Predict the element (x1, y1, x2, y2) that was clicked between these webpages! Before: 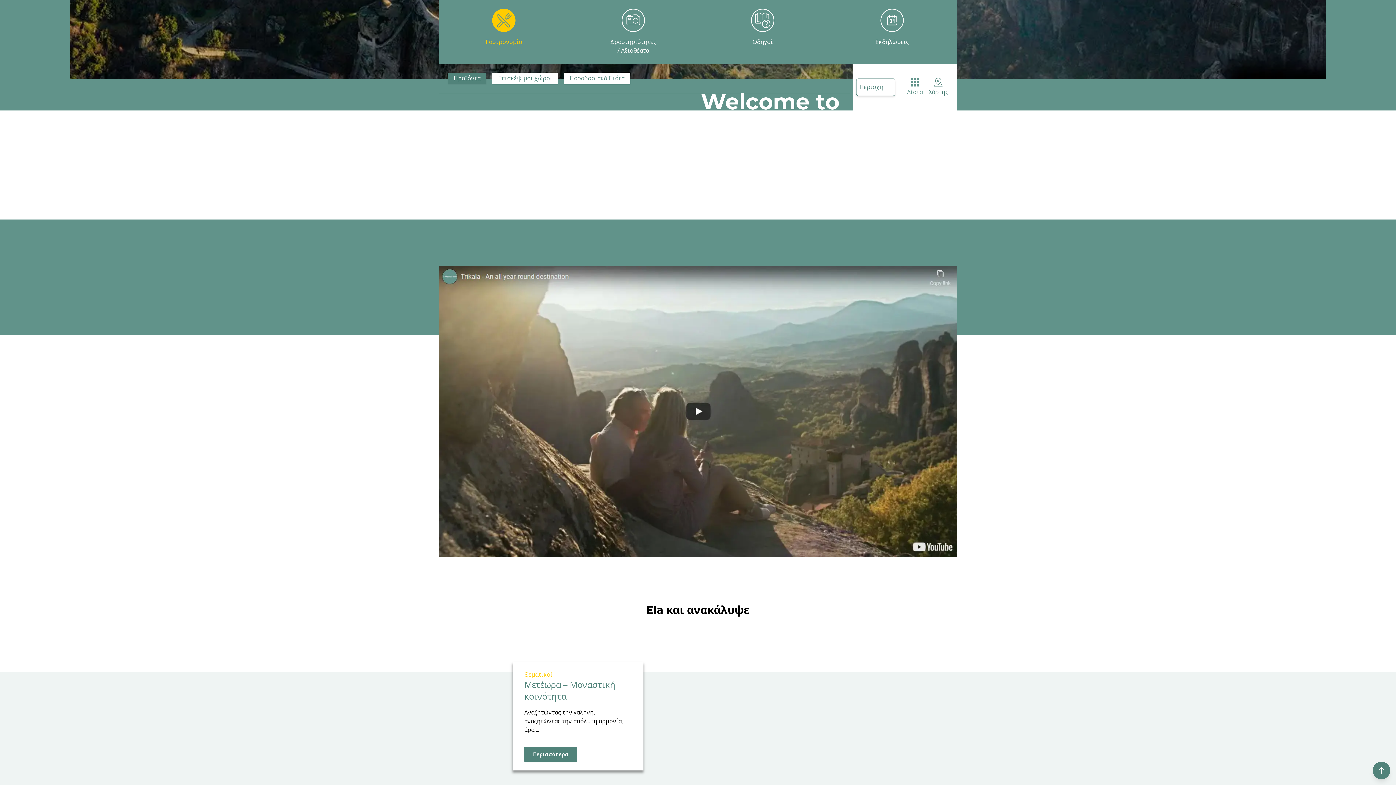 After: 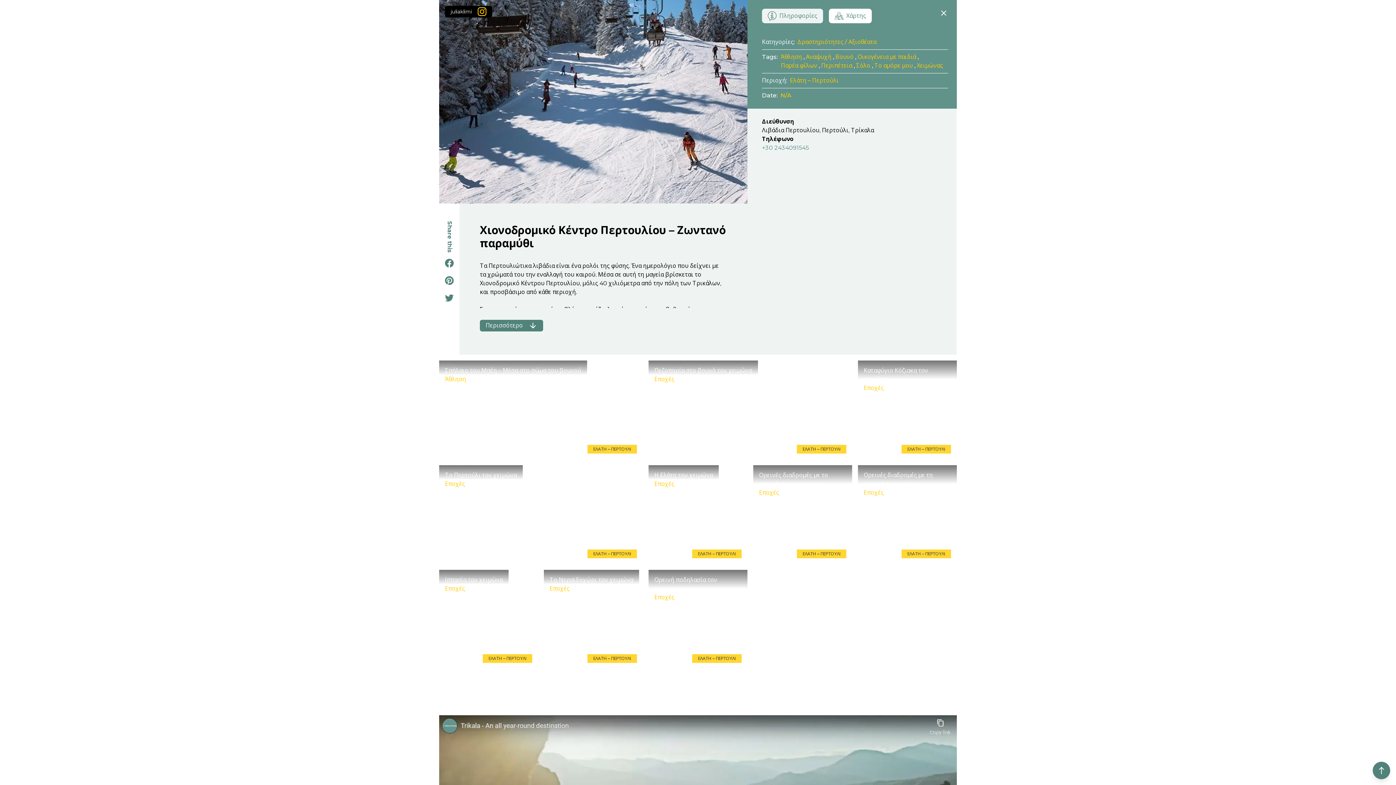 Action: bbox: (1196, 747, 1249, 762) label: Περισσότερα